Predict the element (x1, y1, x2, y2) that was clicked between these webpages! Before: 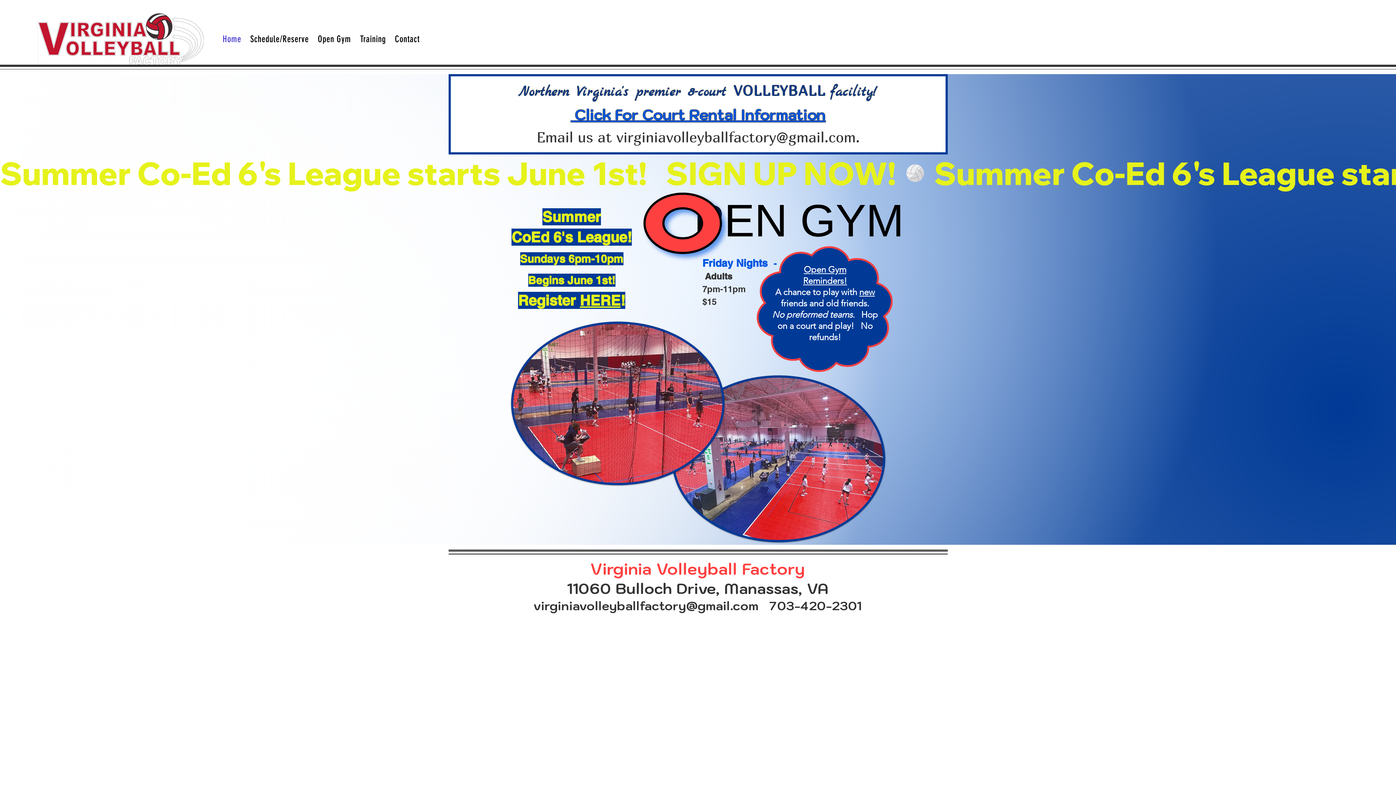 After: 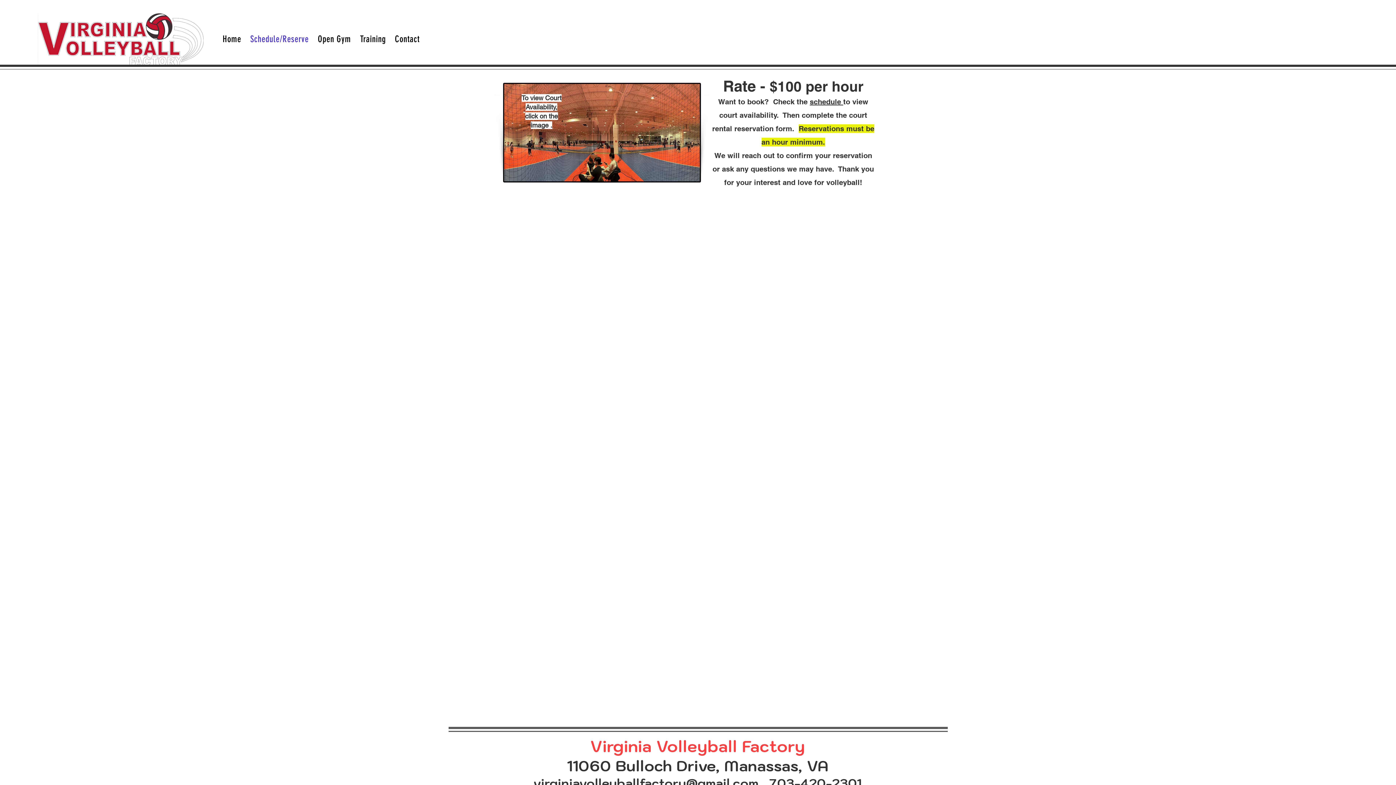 Action: bbox: (246, 30, 312, 48) label: Schedule/Reserve